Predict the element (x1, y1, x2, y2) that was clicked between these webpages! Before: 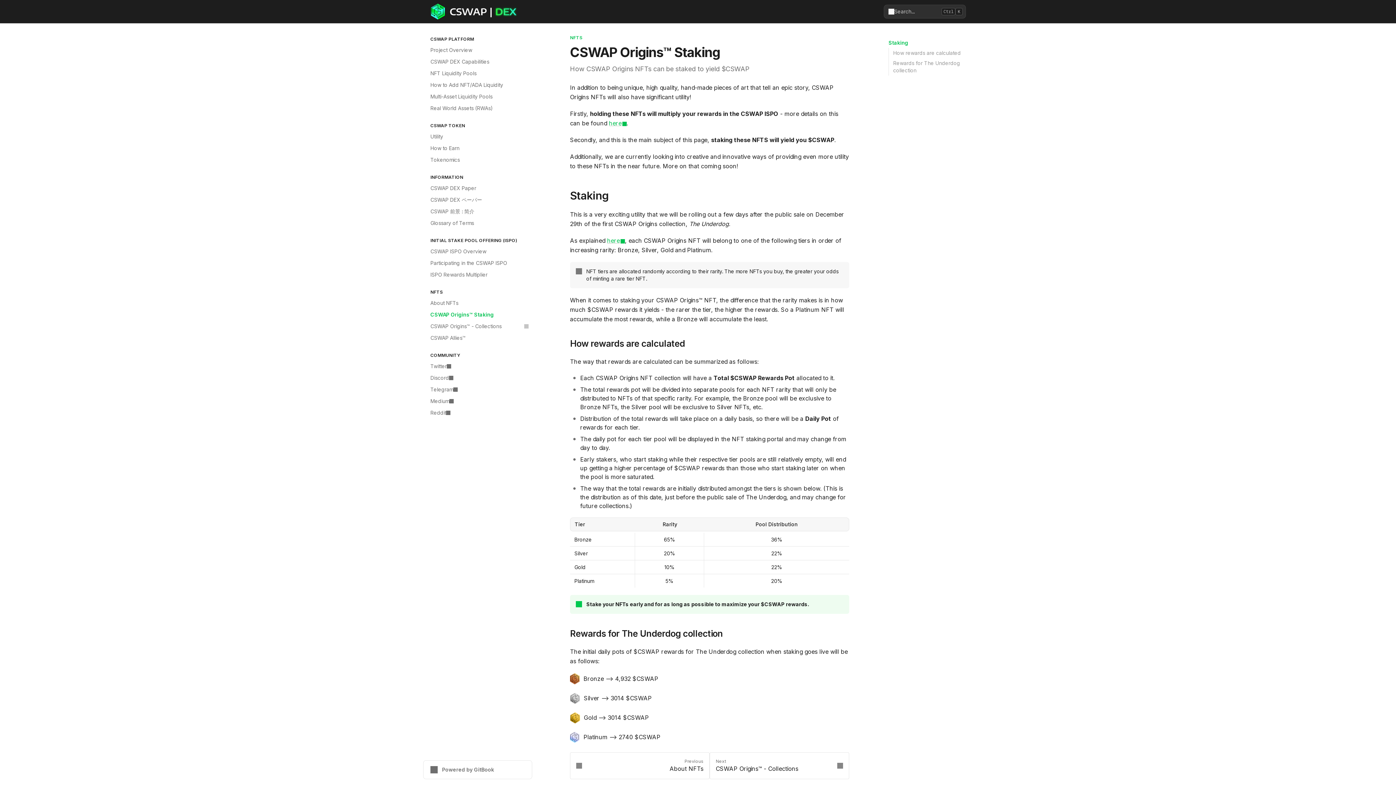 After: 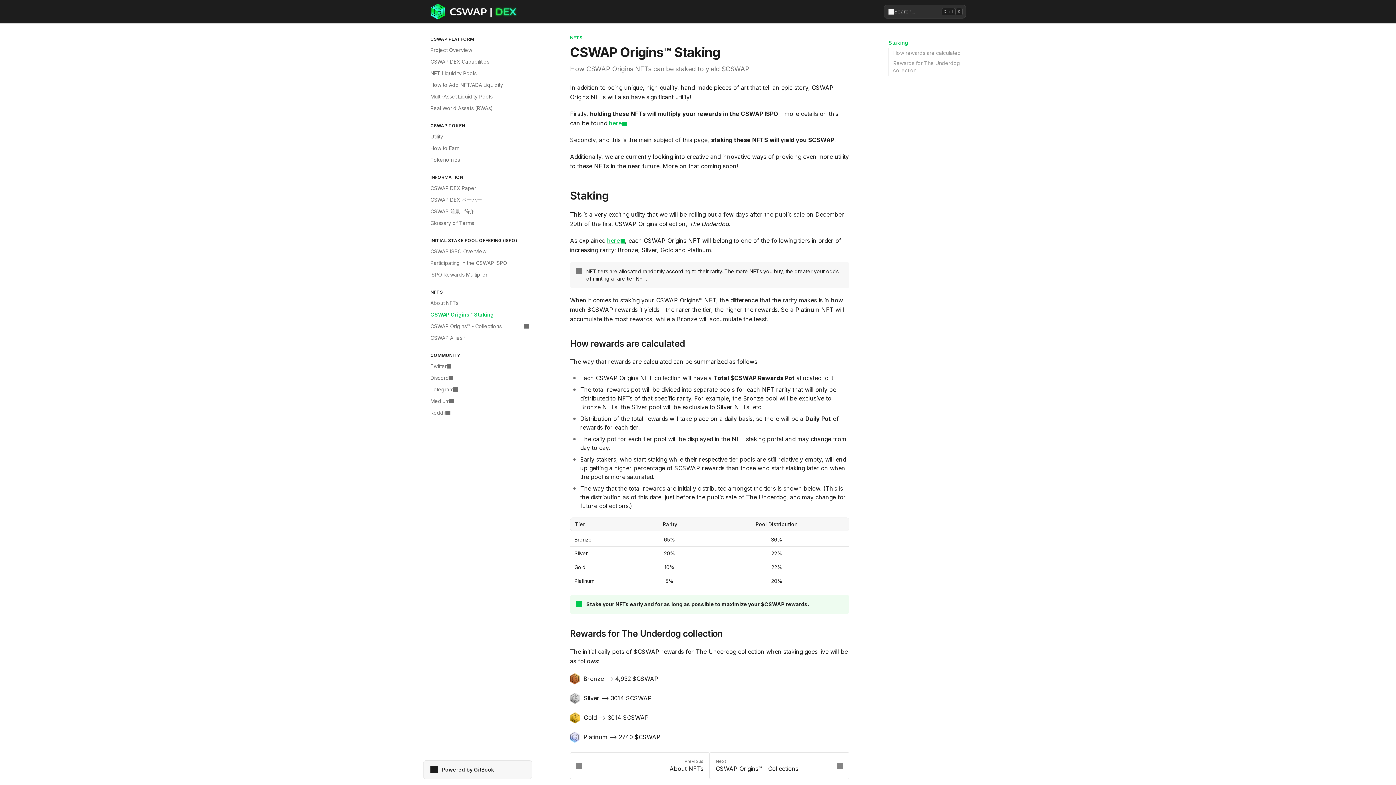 Action: bbox: (423, 760, 532, 779) label: Powered by GitBook